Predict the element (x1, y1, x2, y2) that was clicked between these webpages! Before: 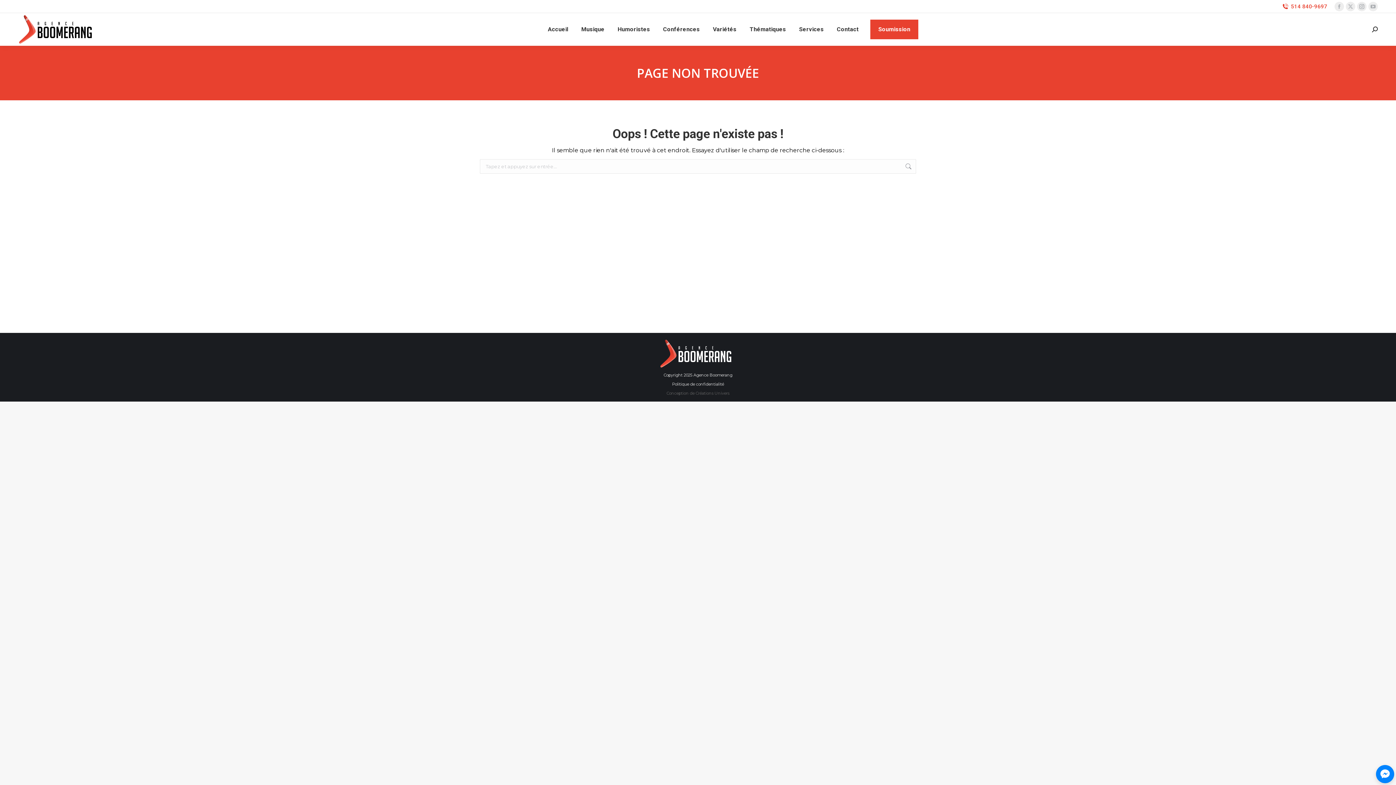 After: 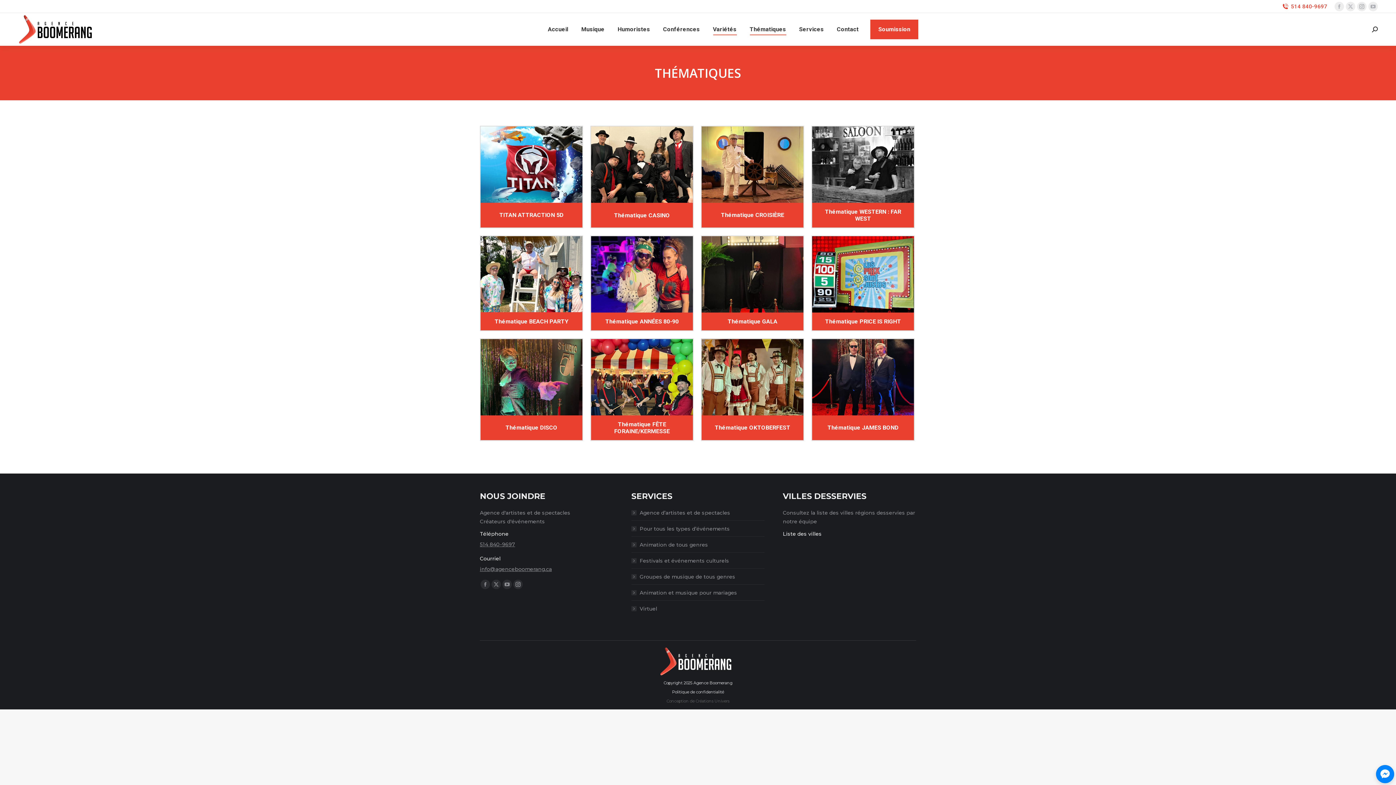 Action: bbox: (748, 19, 787, 39) label: Thématiques